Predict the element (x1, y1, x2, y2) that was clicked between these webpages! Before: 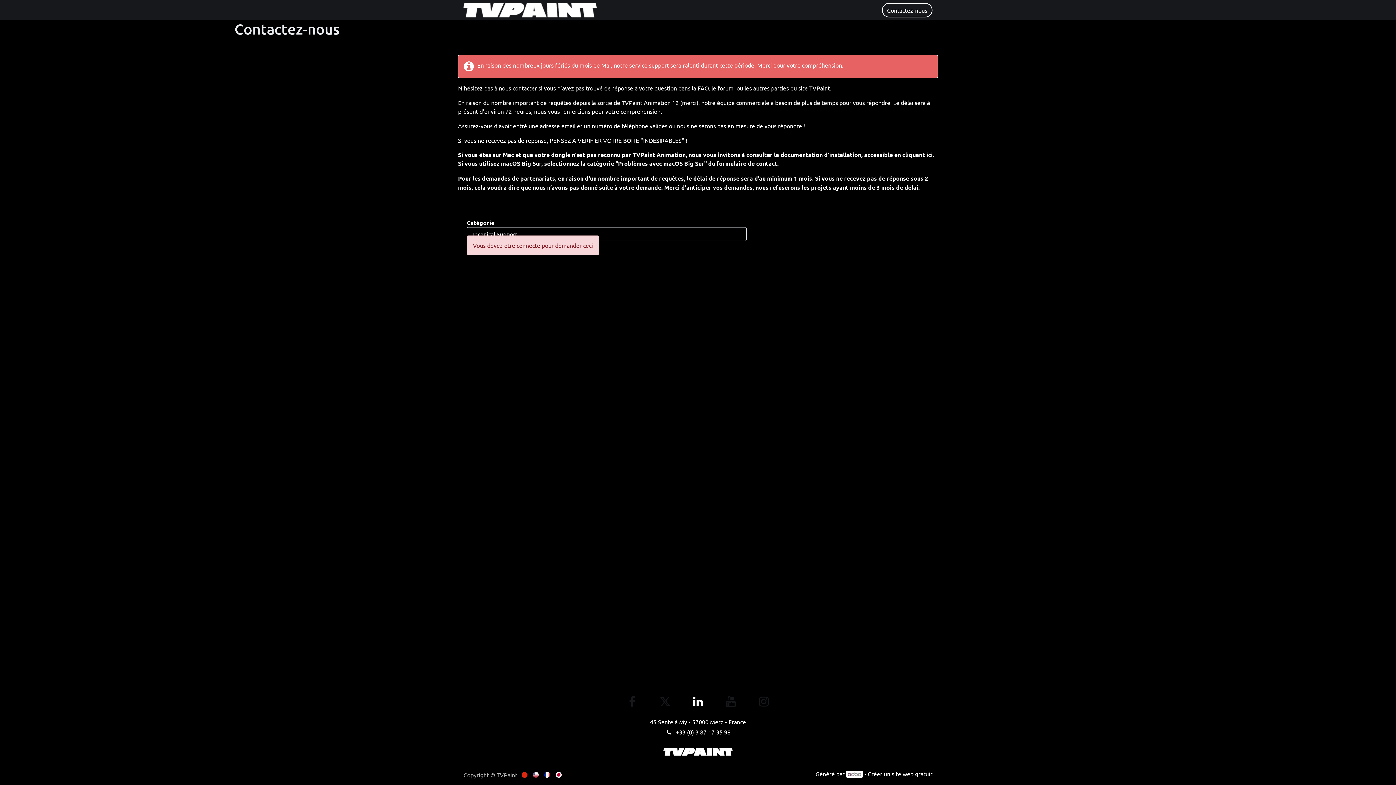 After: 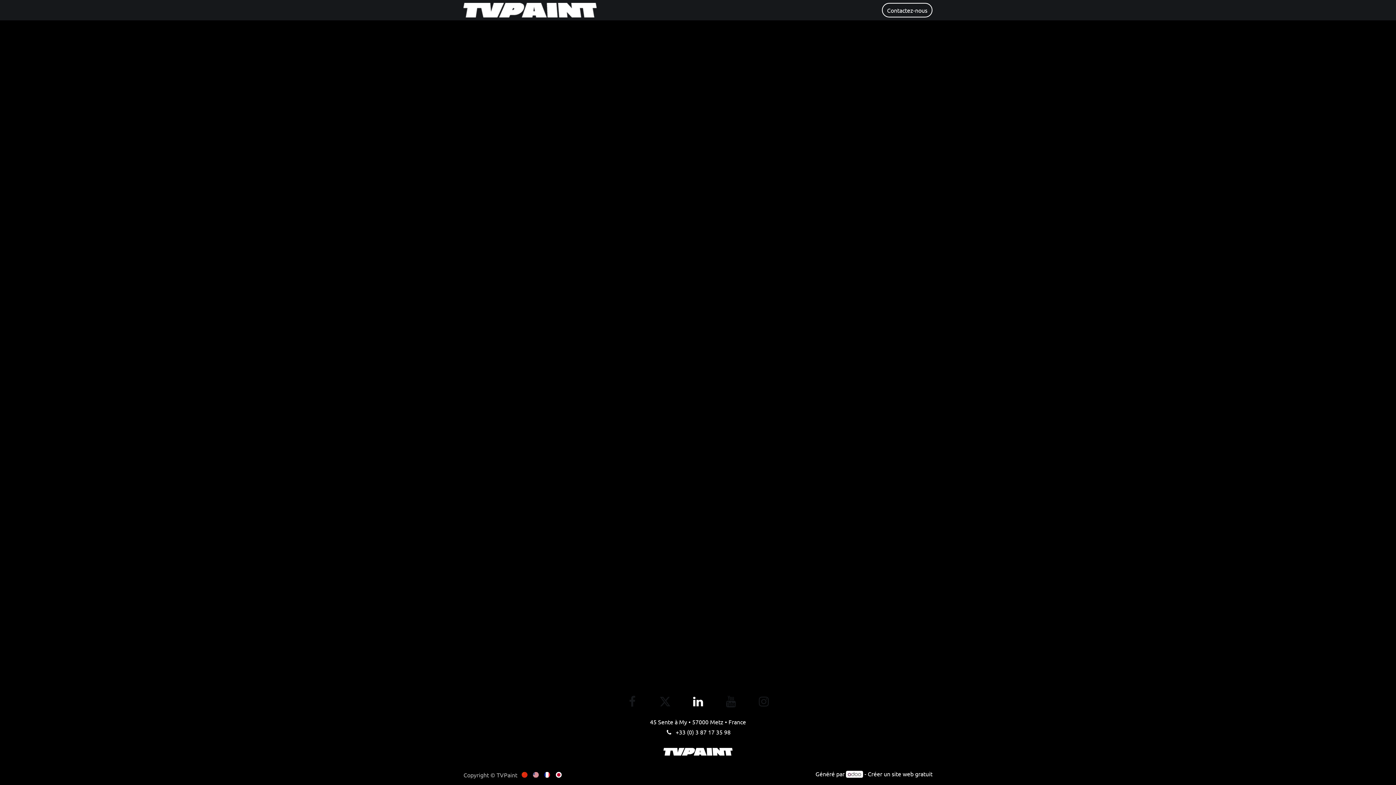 Action: bbox: (663, 748, 732, 755)